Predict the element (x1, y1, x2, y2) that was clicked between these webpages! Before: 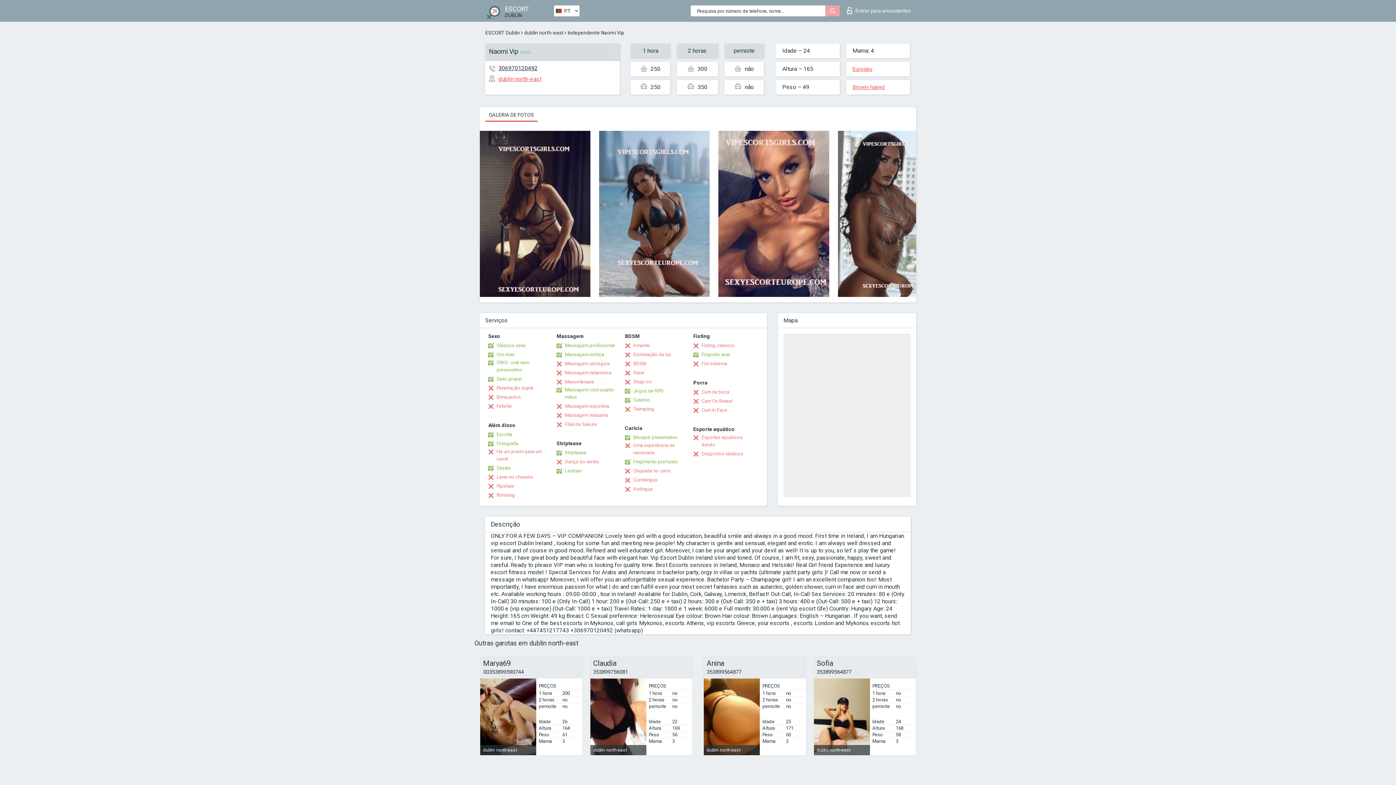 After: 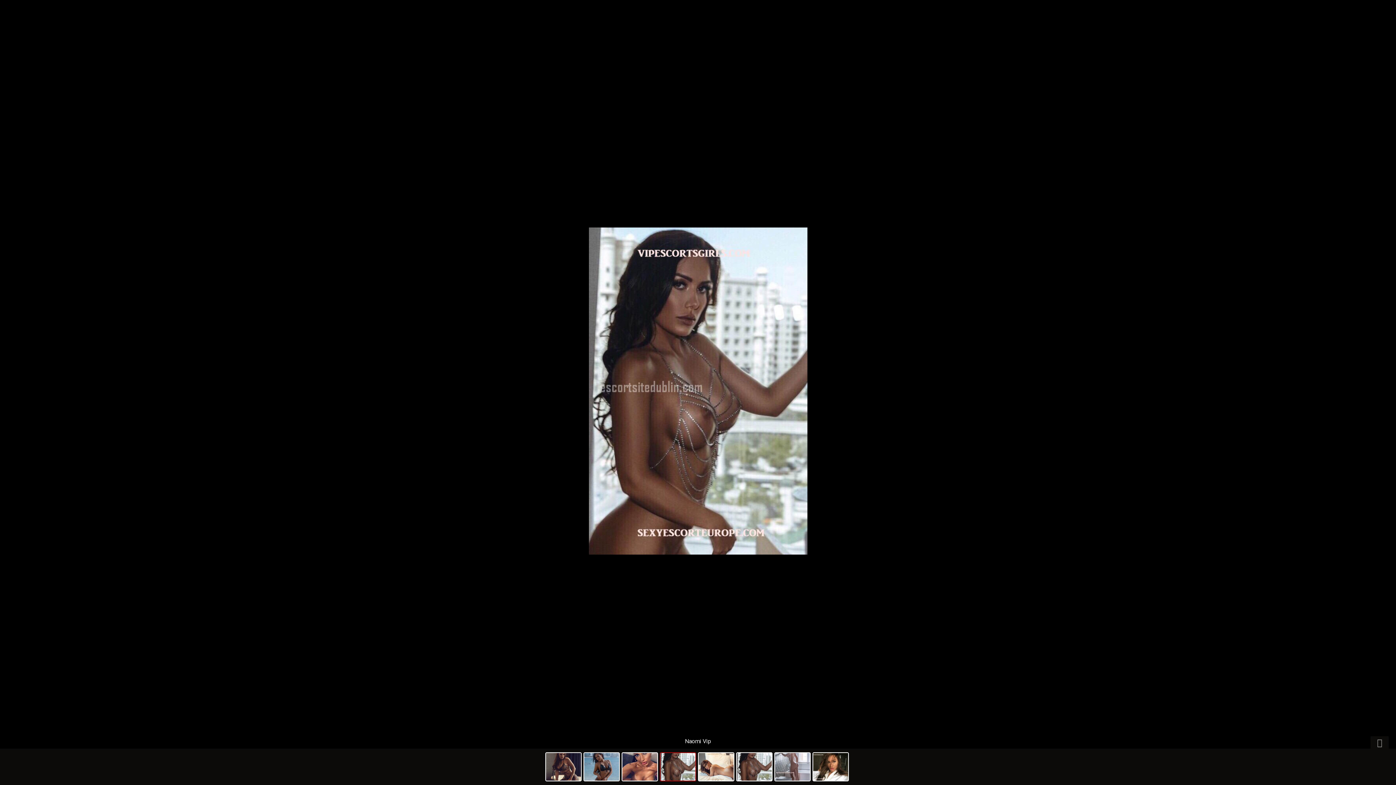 Action: bbox: (838, 292, 949, 298)